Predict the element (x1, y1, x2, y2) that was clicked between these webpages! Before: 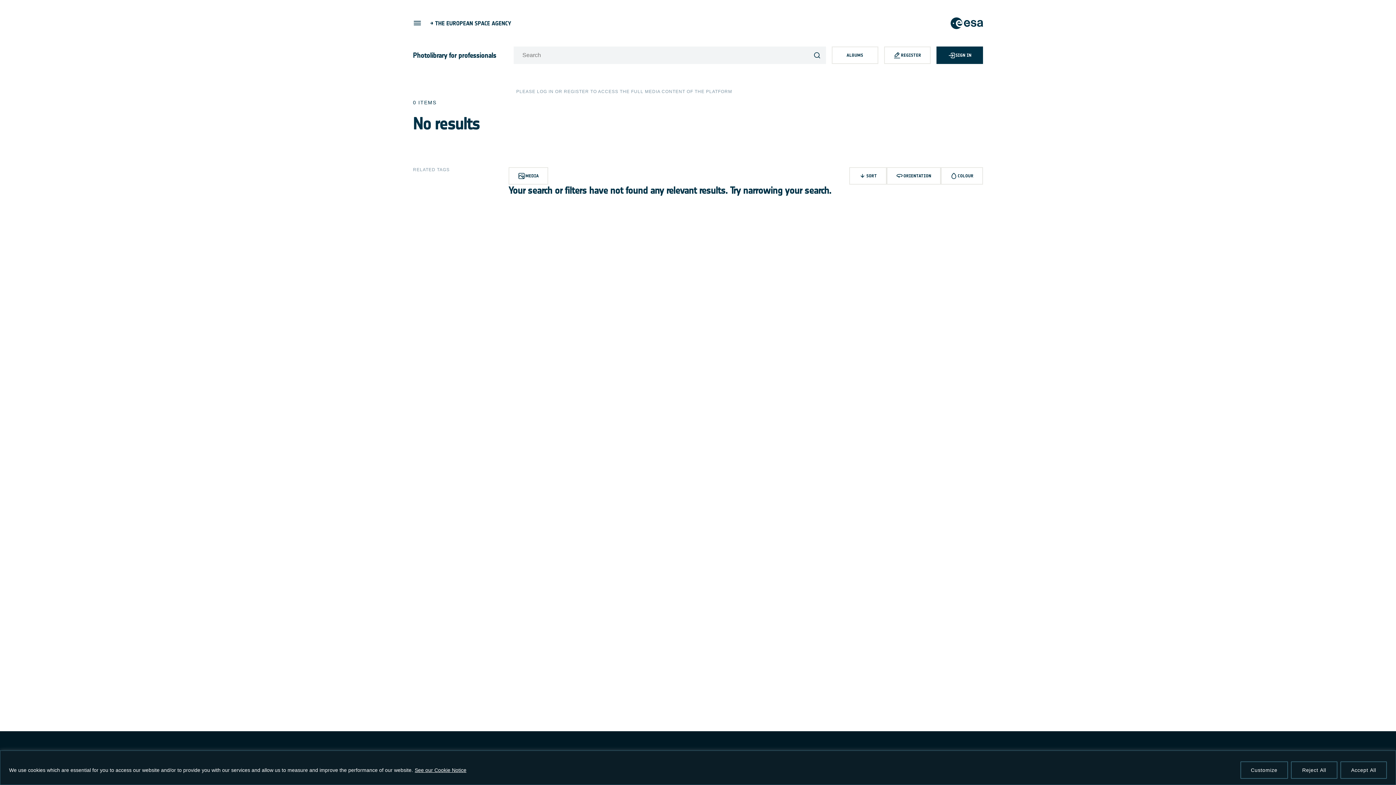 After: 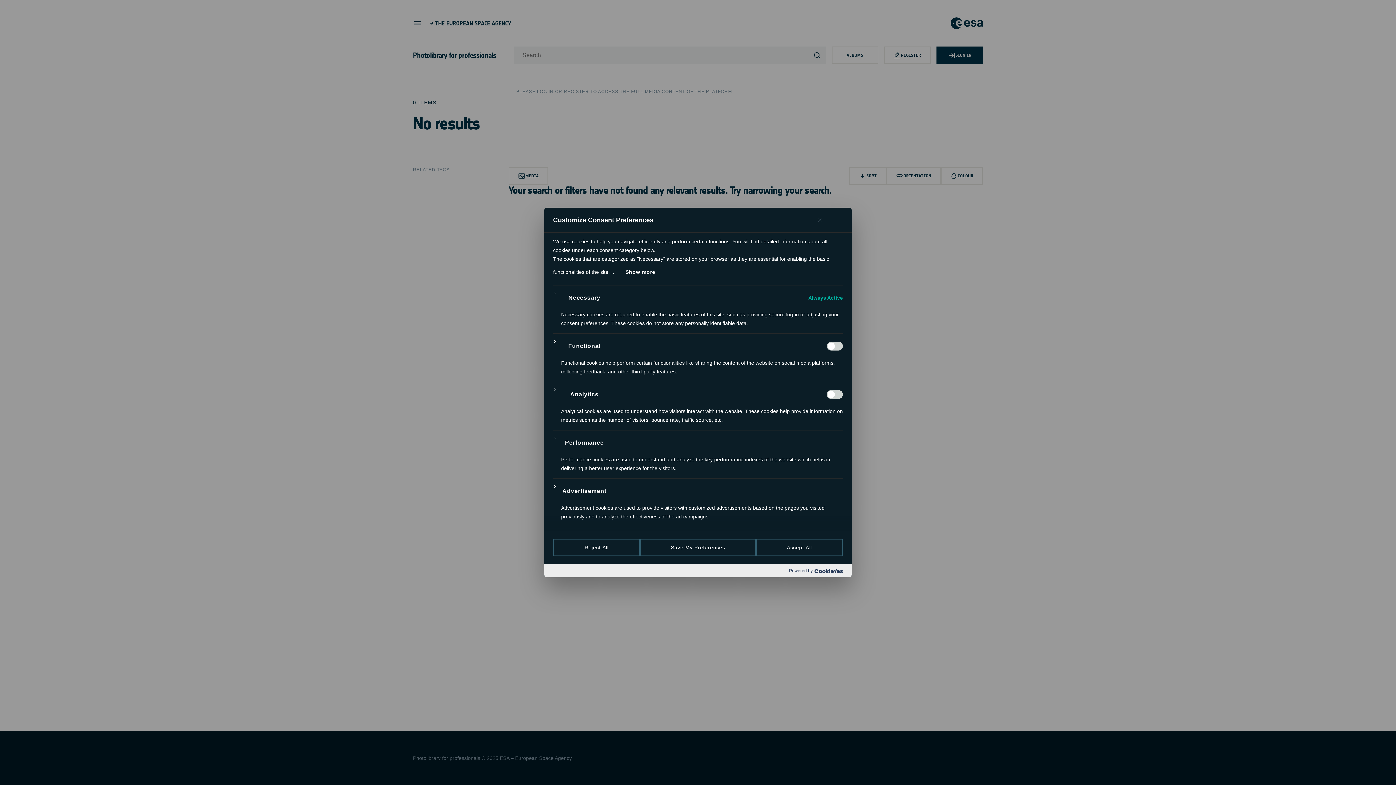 Action: label: Customize bbox: (1240, 761, 1288, 779)